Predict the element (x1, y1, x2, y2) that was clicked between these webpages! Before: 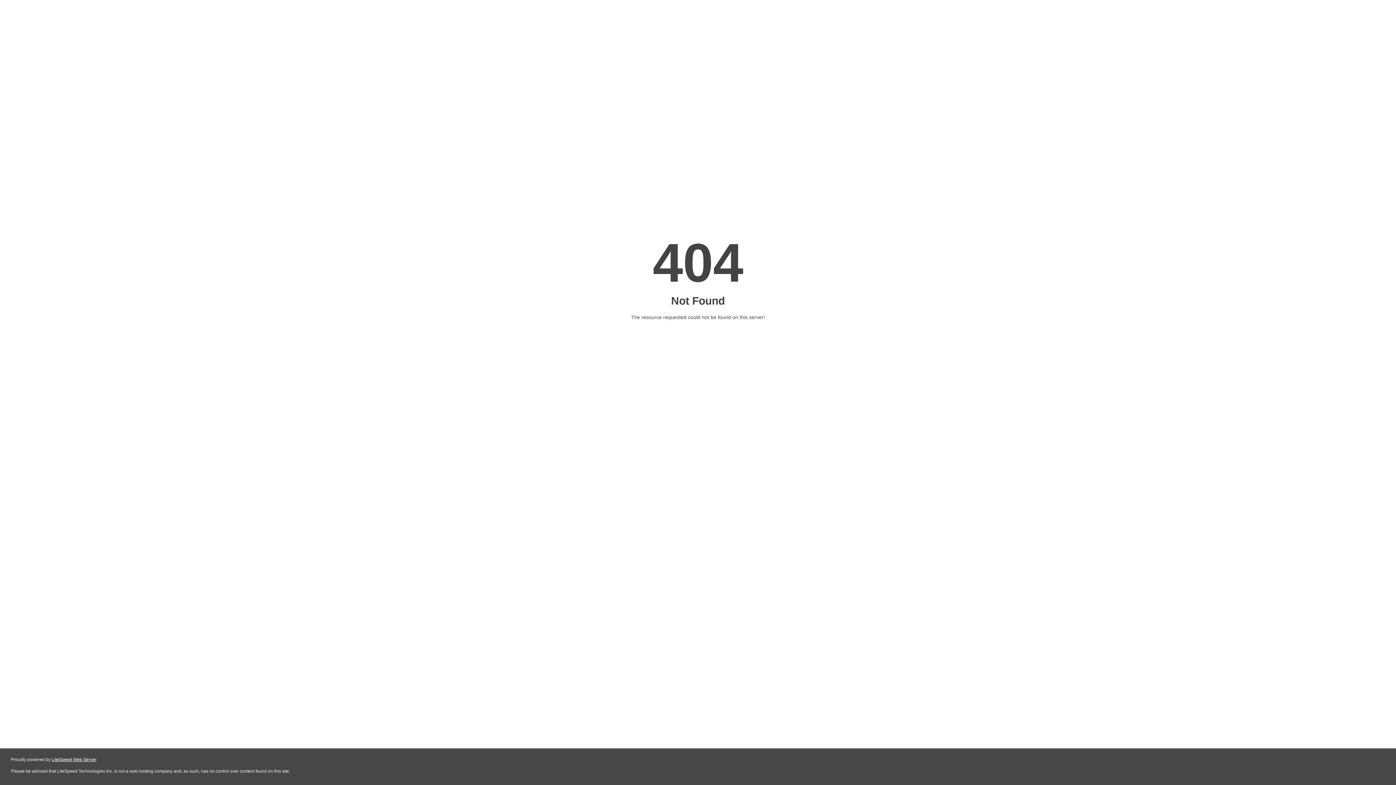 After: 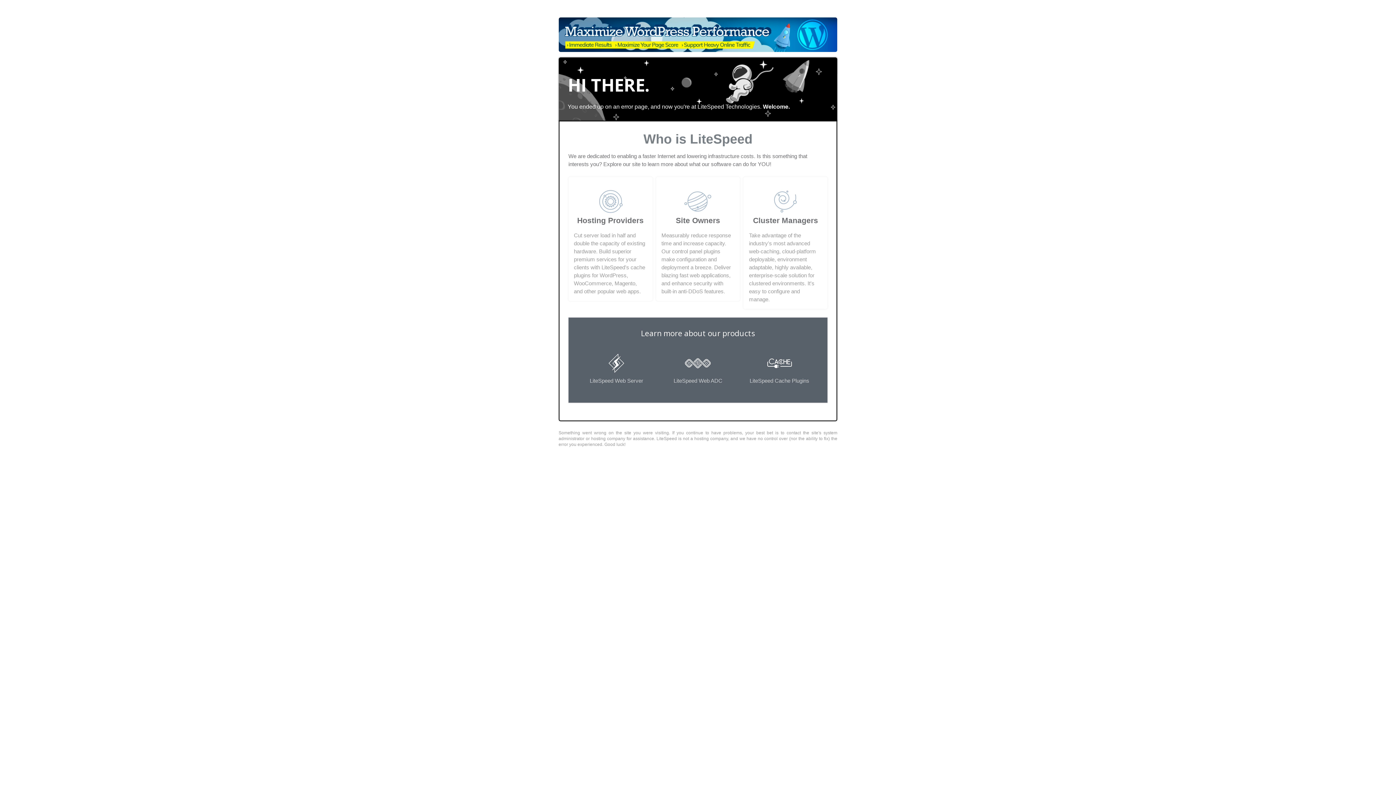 Action: bbox: (51, 757, 96, 762) label: LiteSpeed Web Server